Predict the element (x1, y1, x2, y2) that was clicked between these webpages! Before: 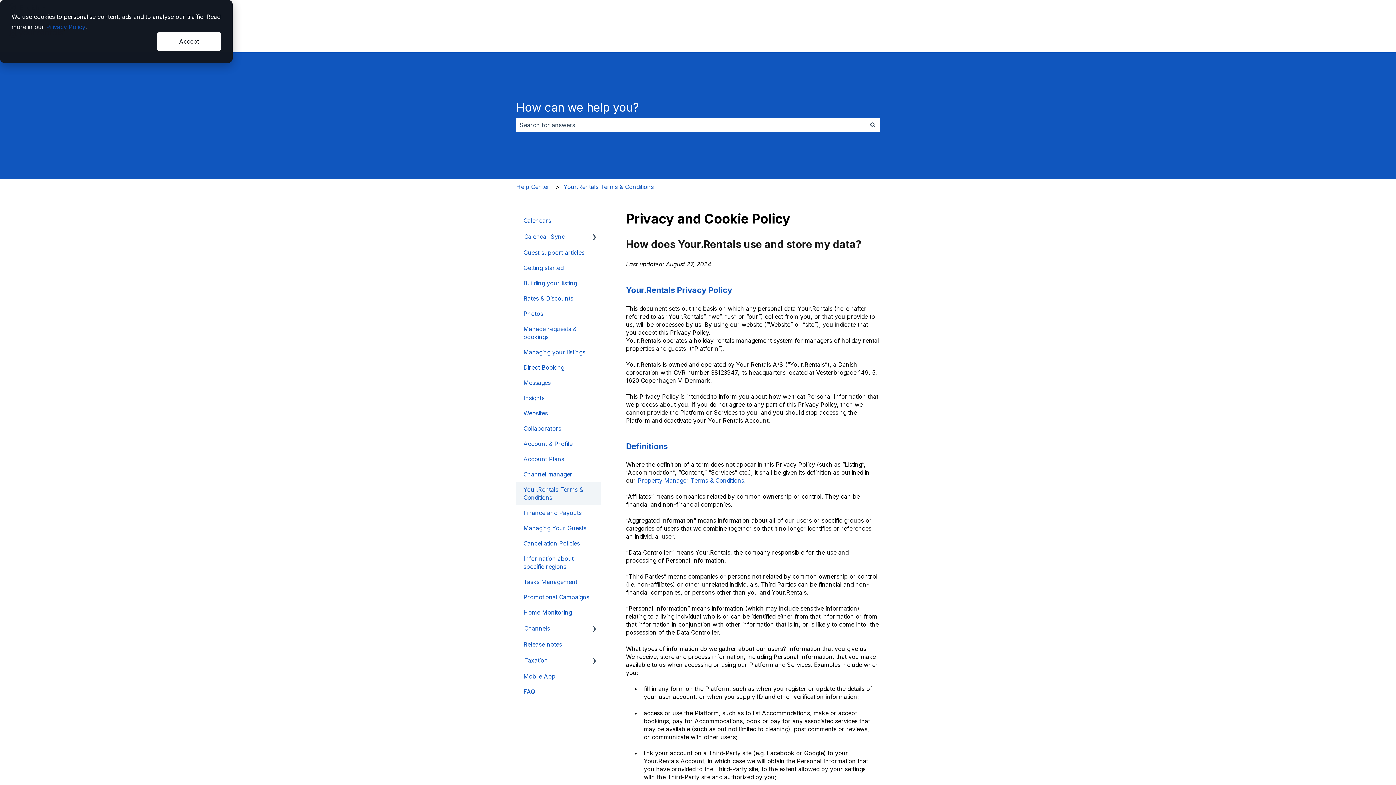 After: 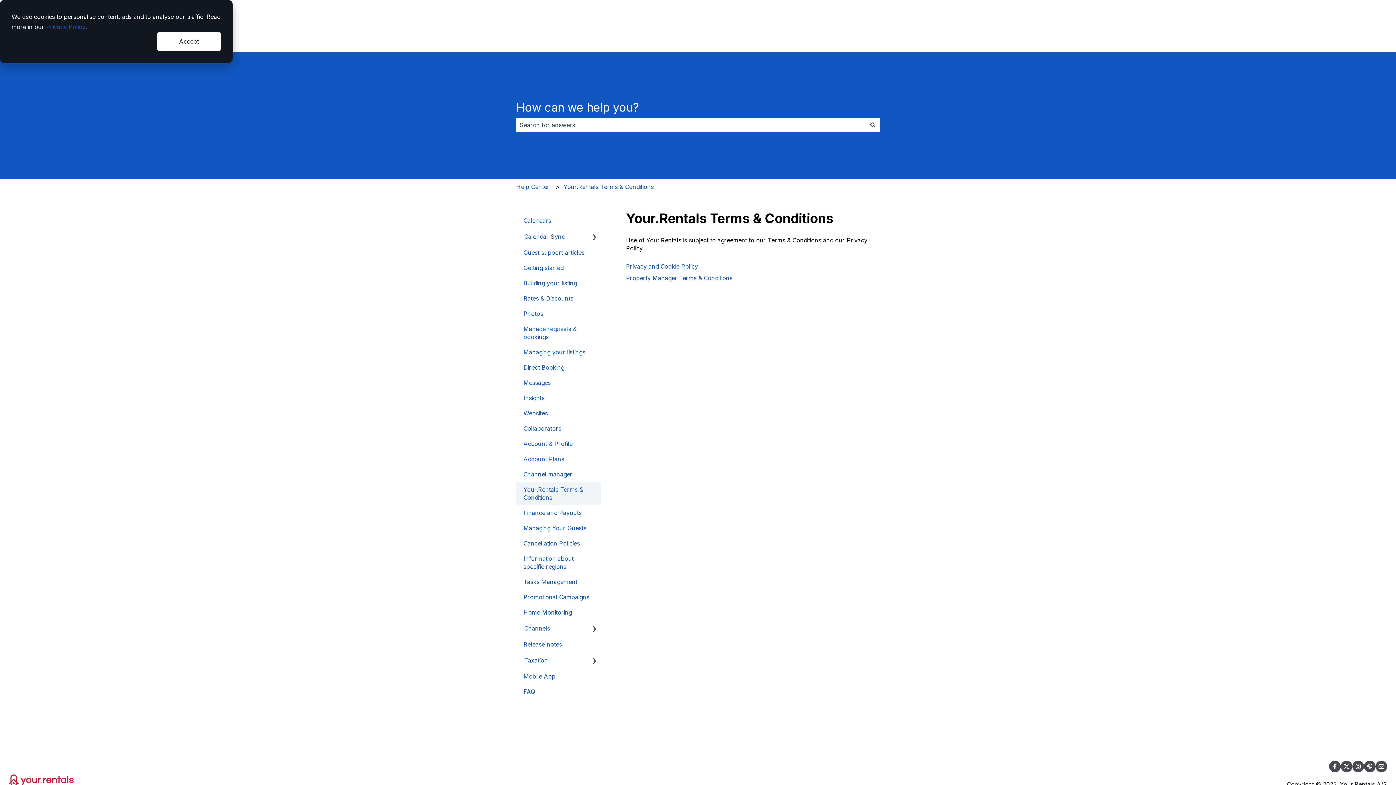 Action: bbox: (563, 178, 653, 194) label: Your.Rentals Terms & Conditions